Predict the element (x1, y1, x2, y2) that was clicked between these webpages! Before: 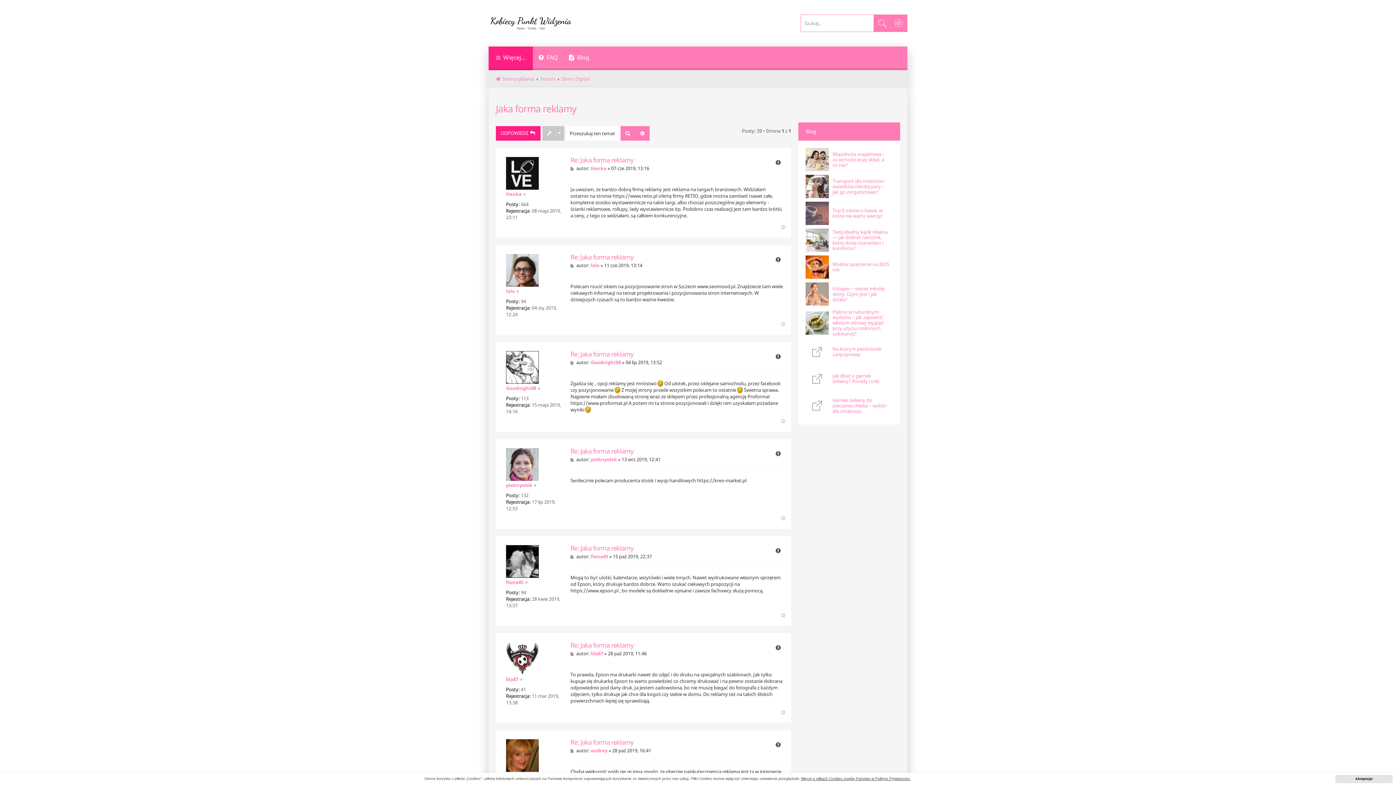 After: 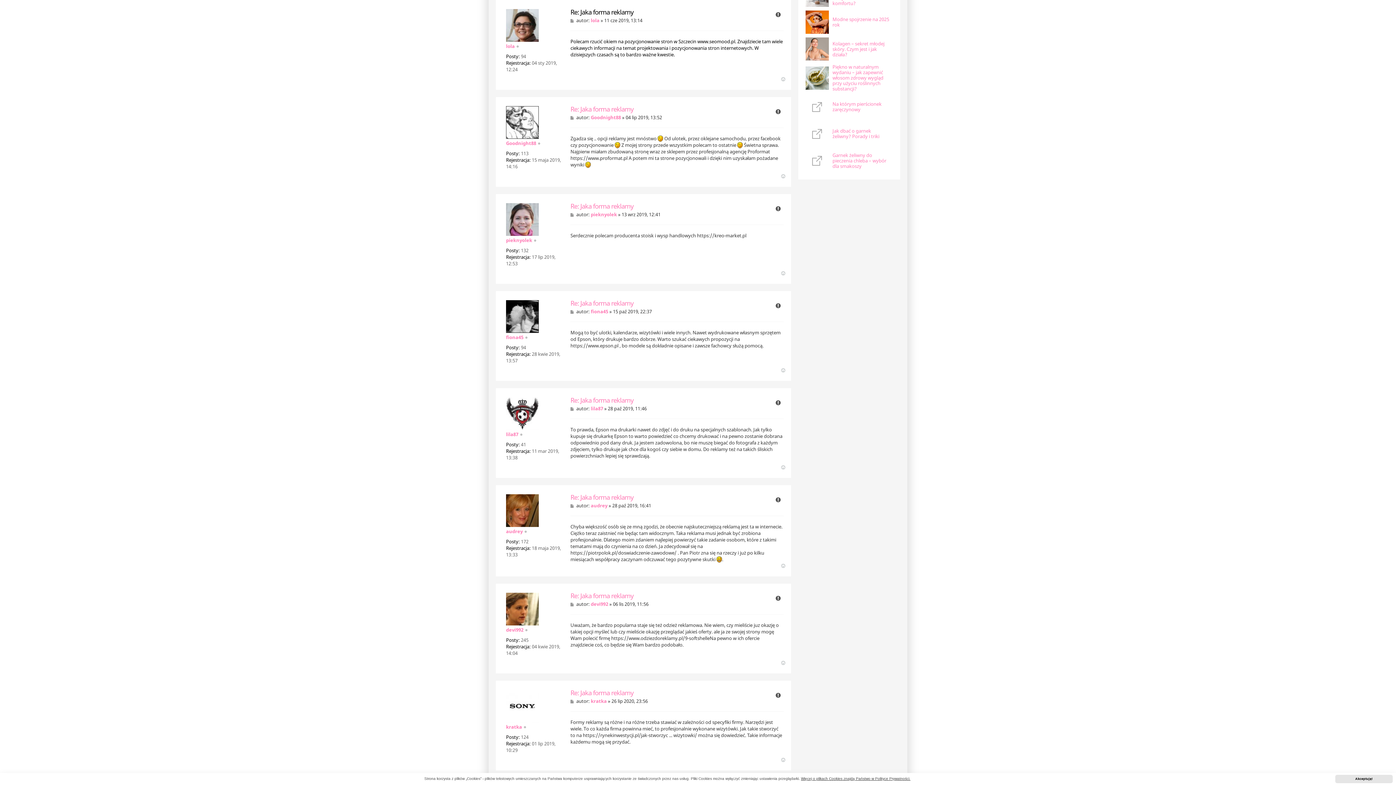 Action: bbox: (570, 253, 633, 261) label: Re: Jaka forma reklamy